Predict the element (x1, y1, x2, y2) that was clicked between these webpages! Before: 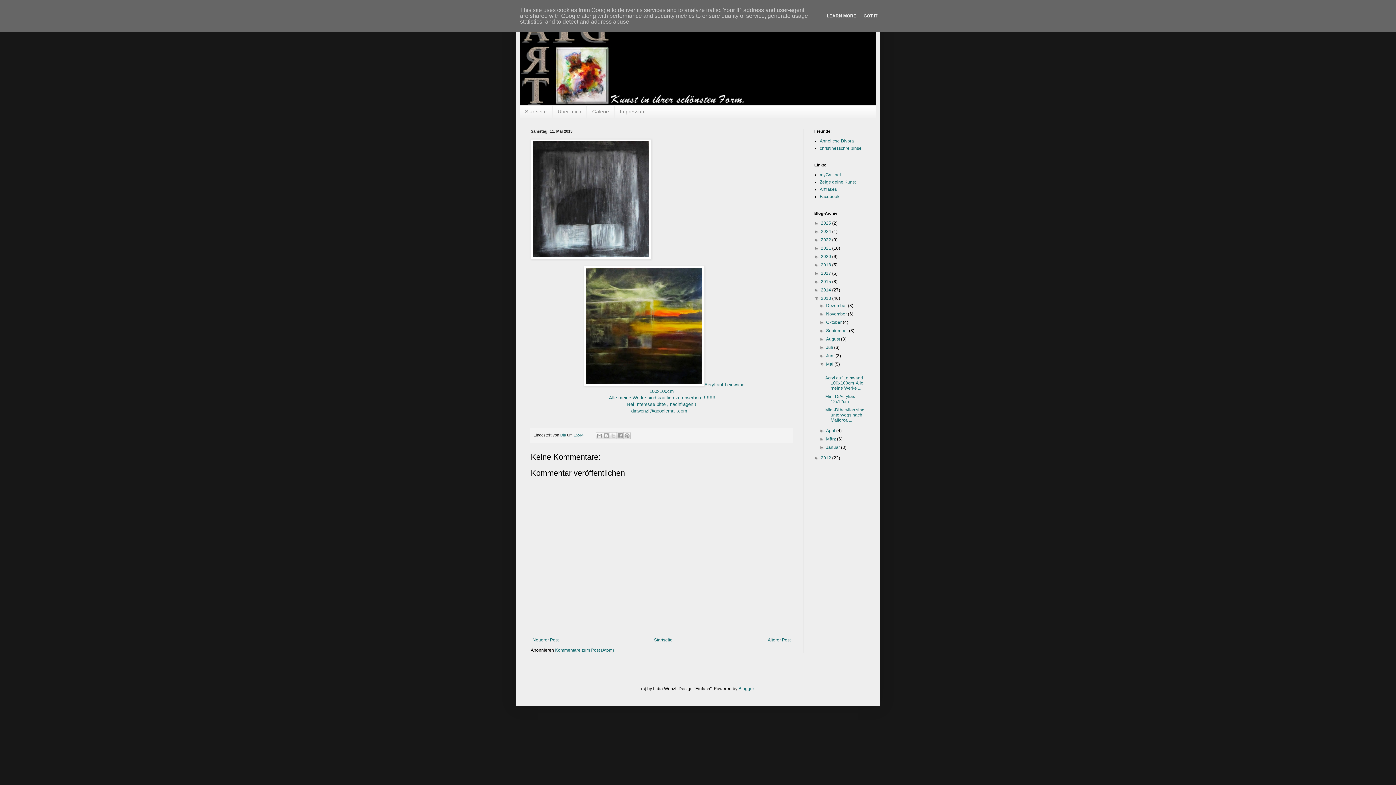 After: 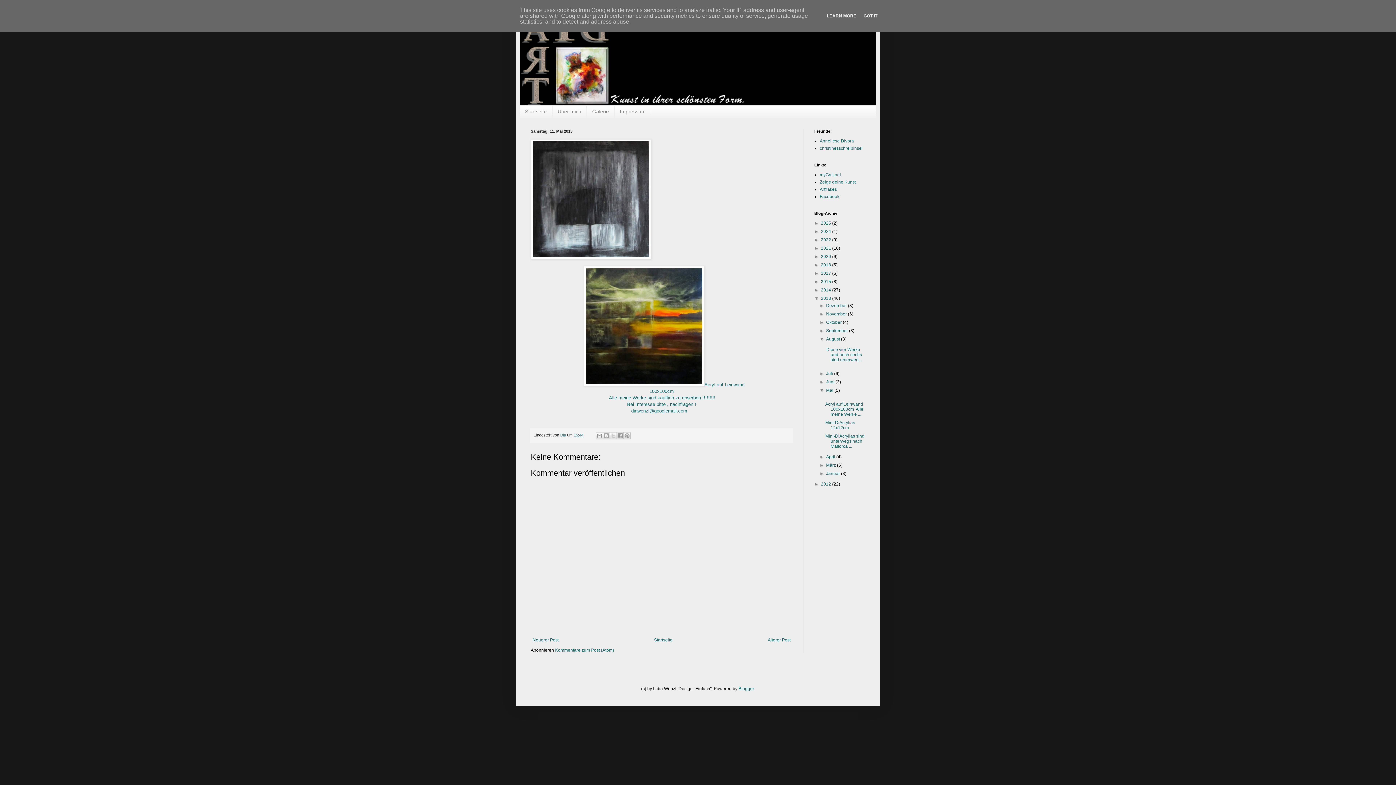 Action: bbox: (819, 336, 826, 341) label: ►  